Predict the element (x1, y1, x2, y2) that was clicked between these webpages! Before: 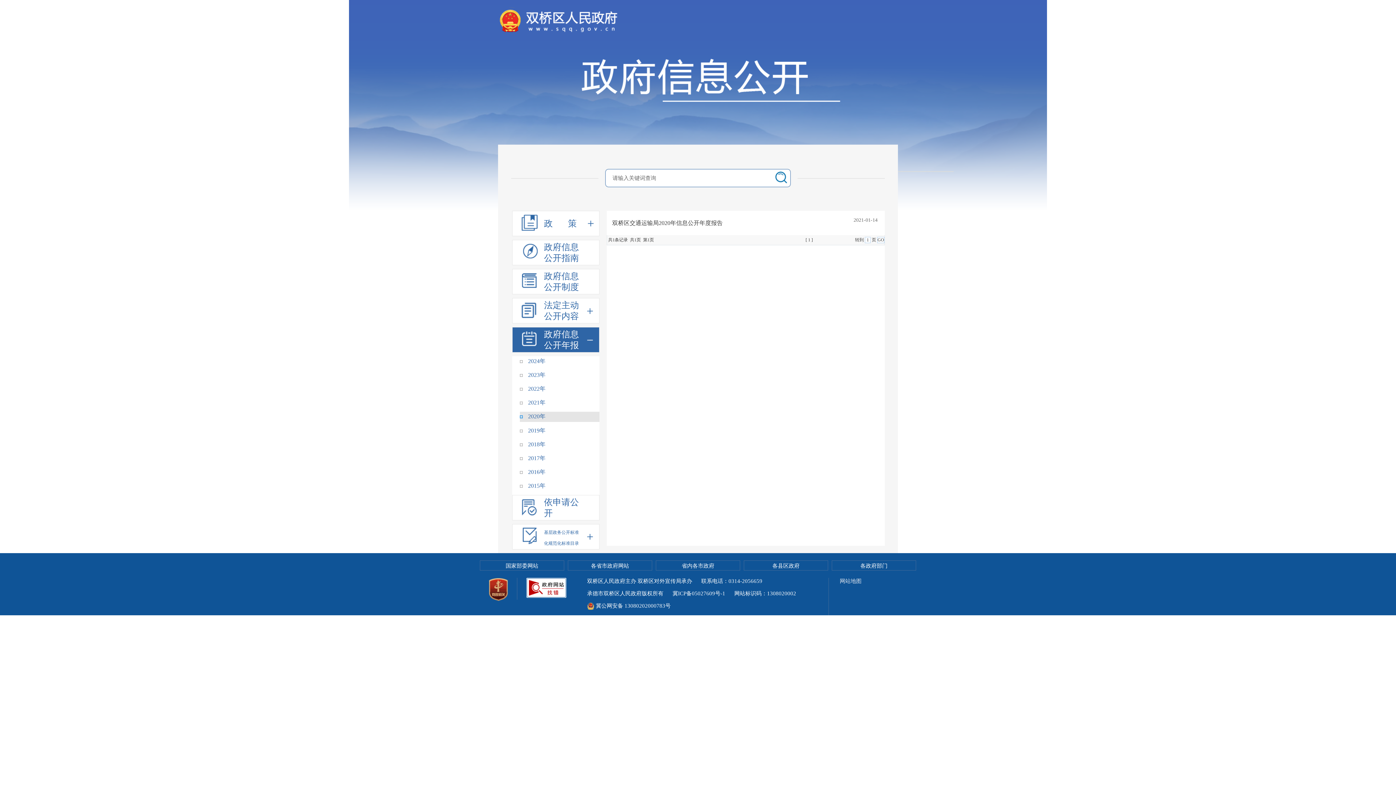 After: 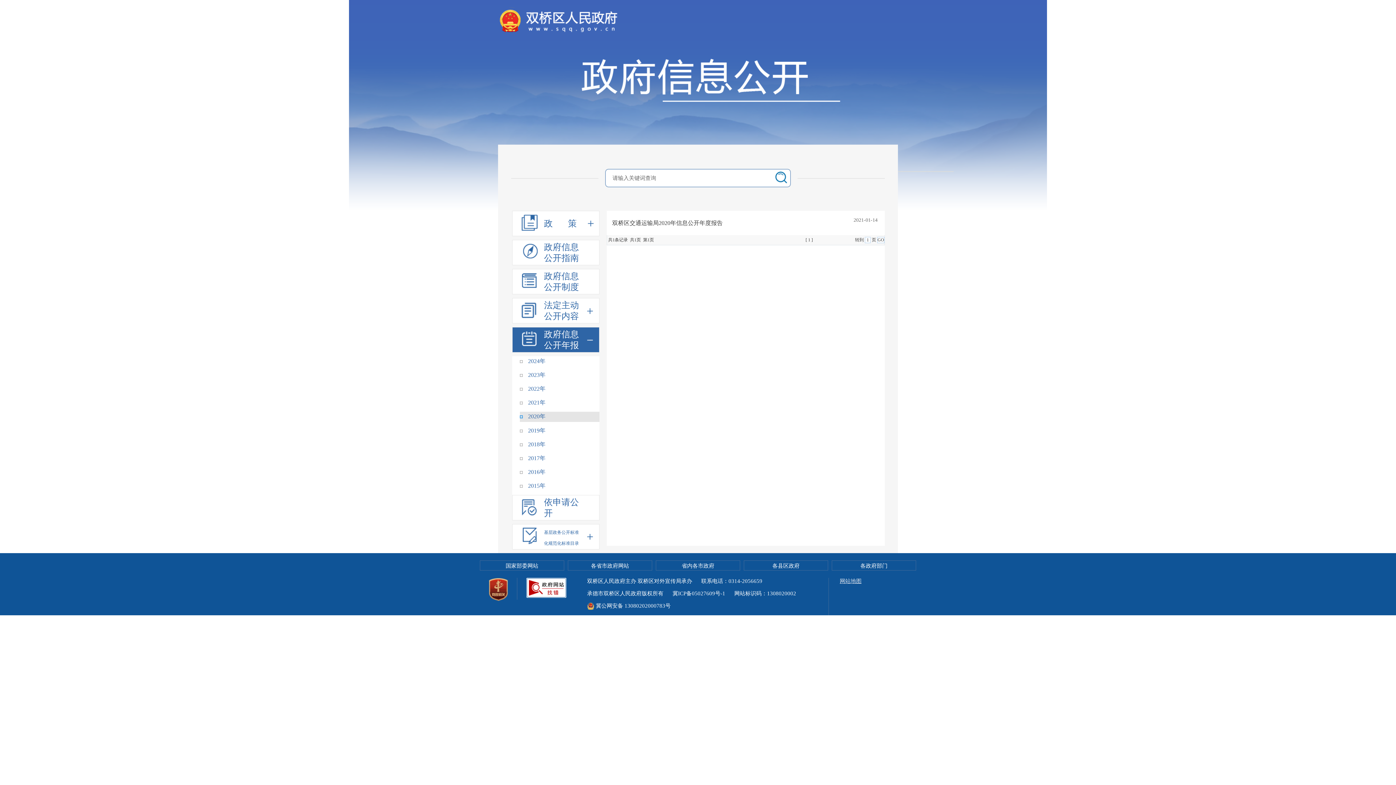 Action: label: 网站地图 bbox: (829, 578, 872, 585)